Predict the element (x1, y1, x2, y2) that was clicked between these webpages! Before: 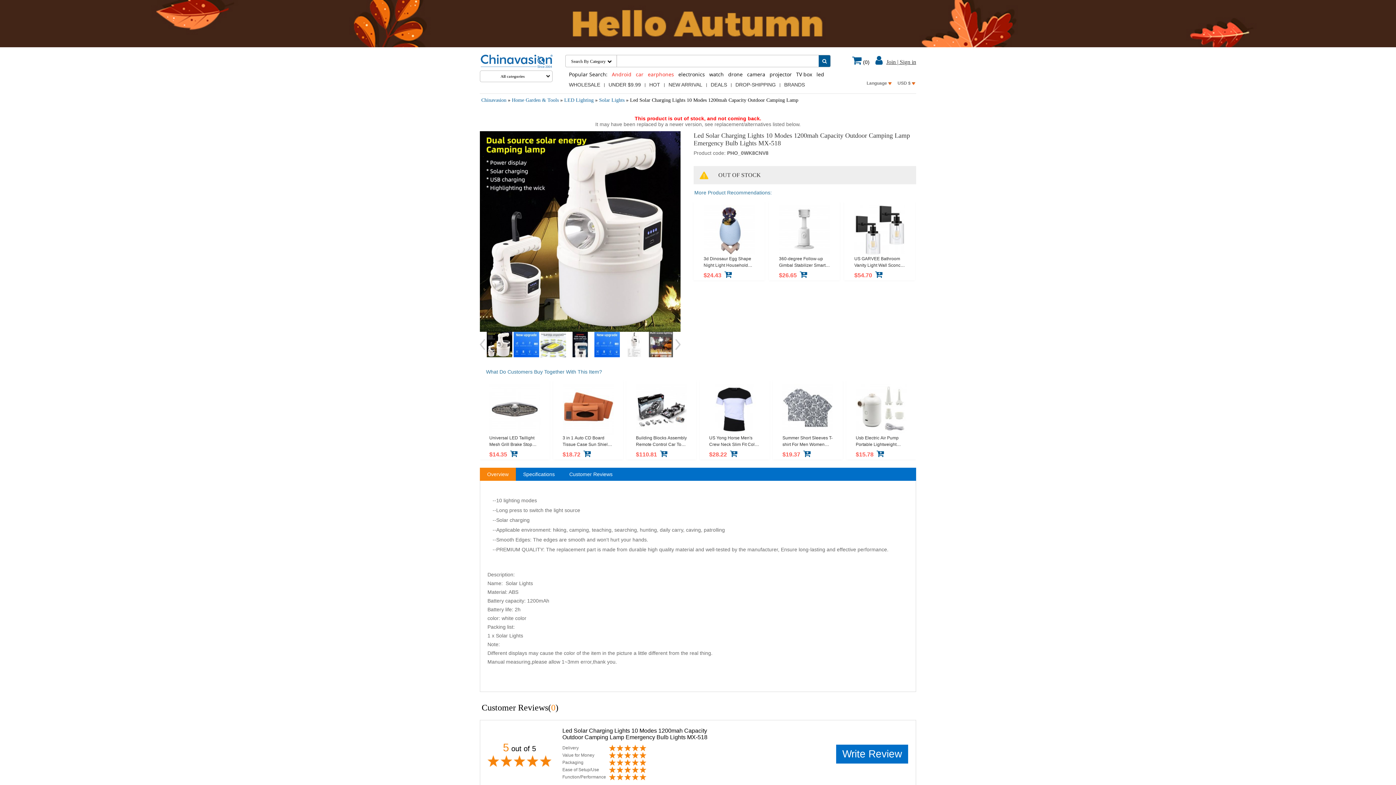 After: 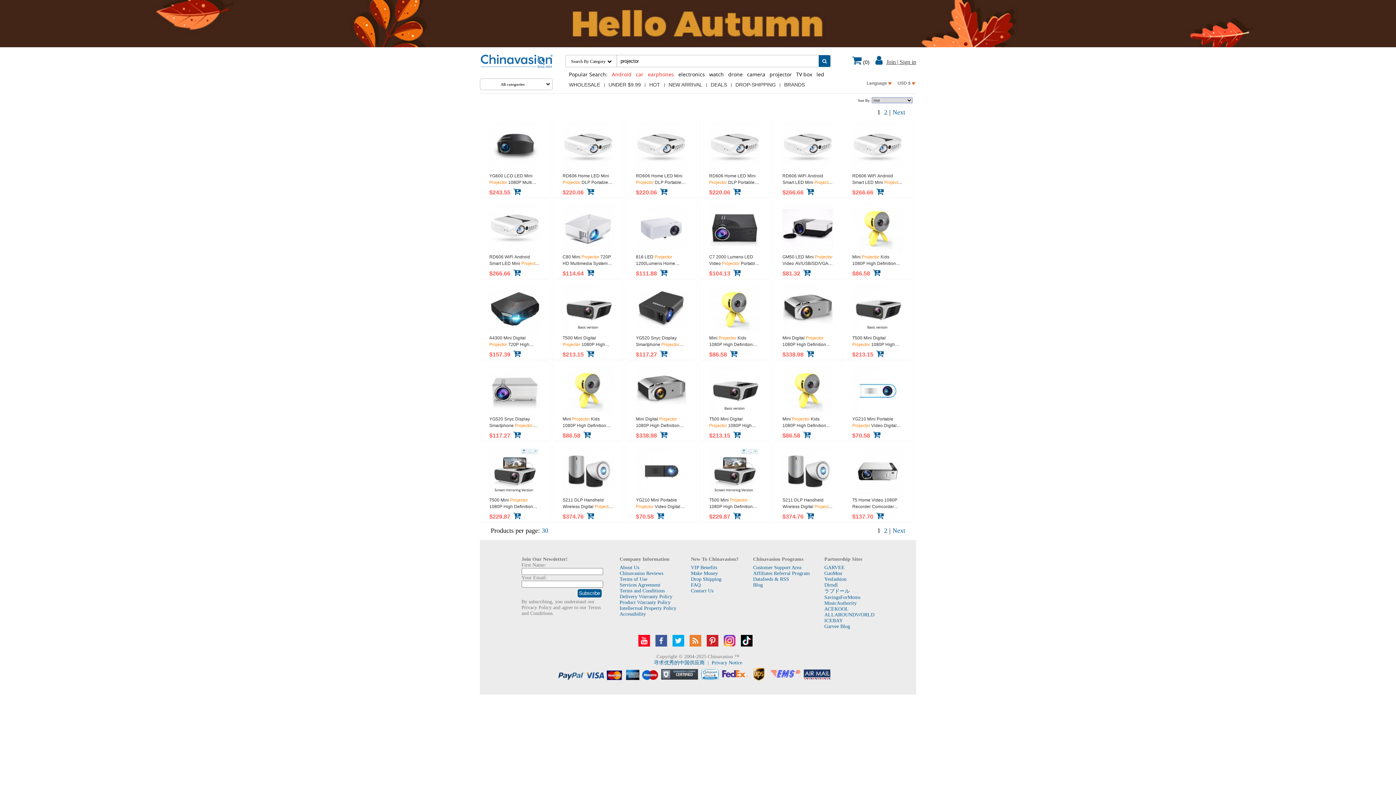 Action: label: projector bbox: (769, 70, 792, 77)